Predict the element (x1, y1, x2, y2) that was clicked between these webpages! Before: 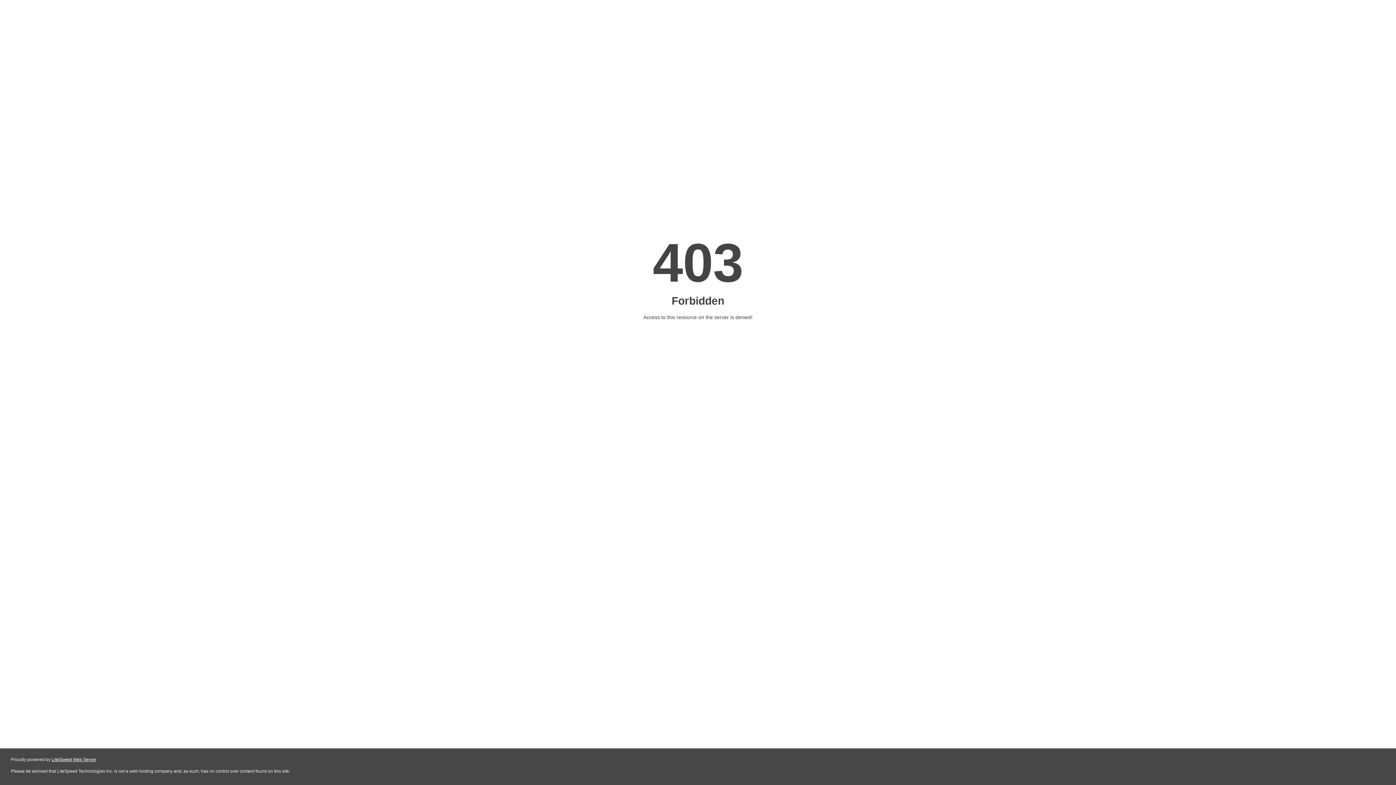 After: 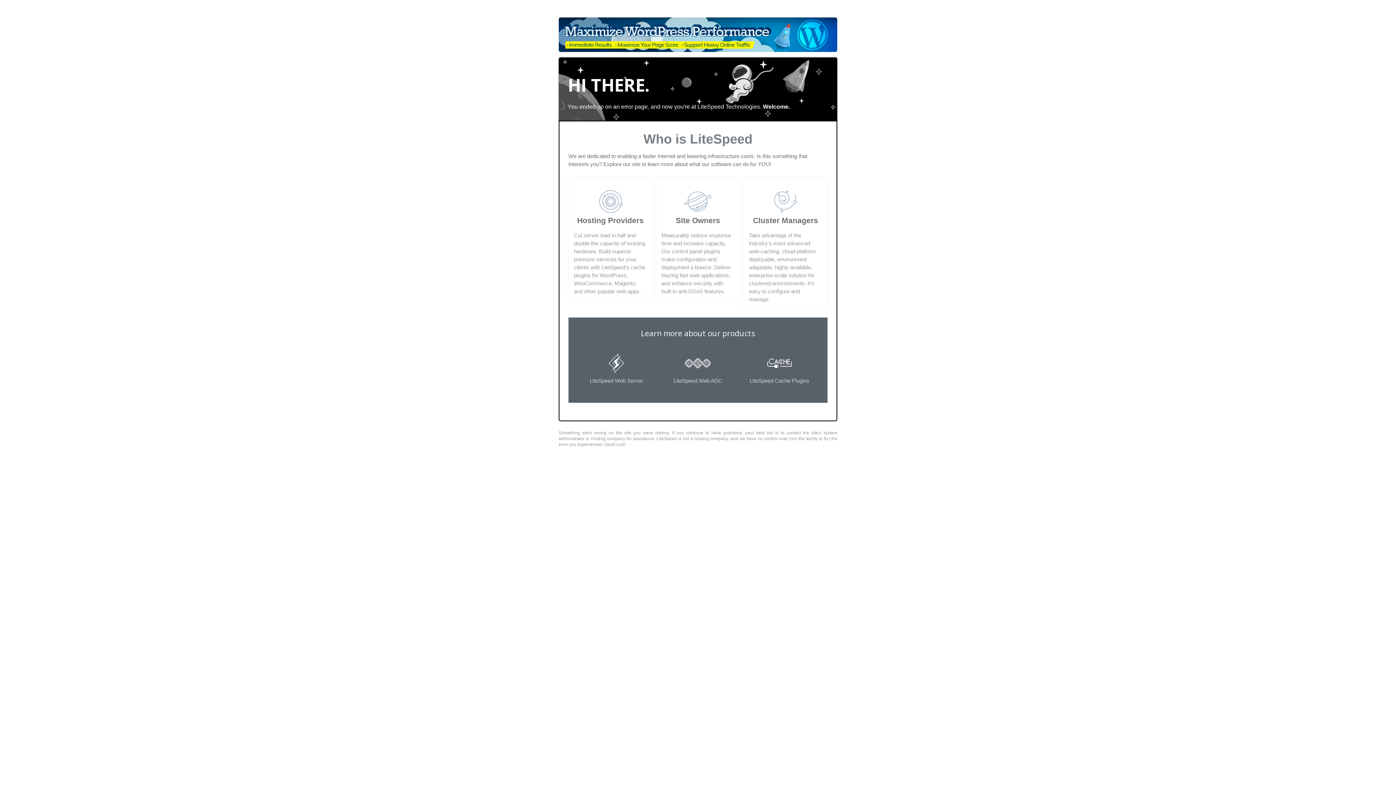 Action: label: LiteSpeed Web Server bbox: (51, 757, 96, 762)